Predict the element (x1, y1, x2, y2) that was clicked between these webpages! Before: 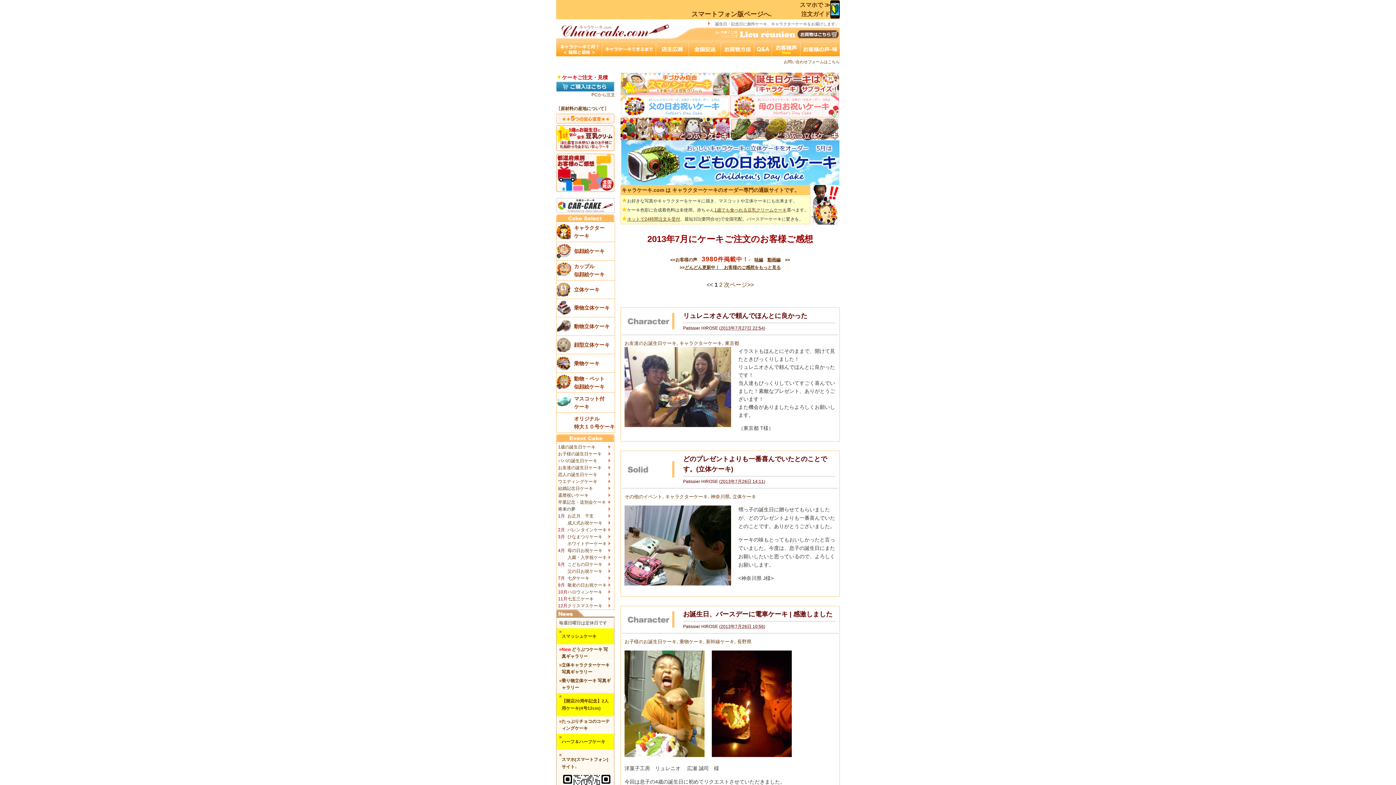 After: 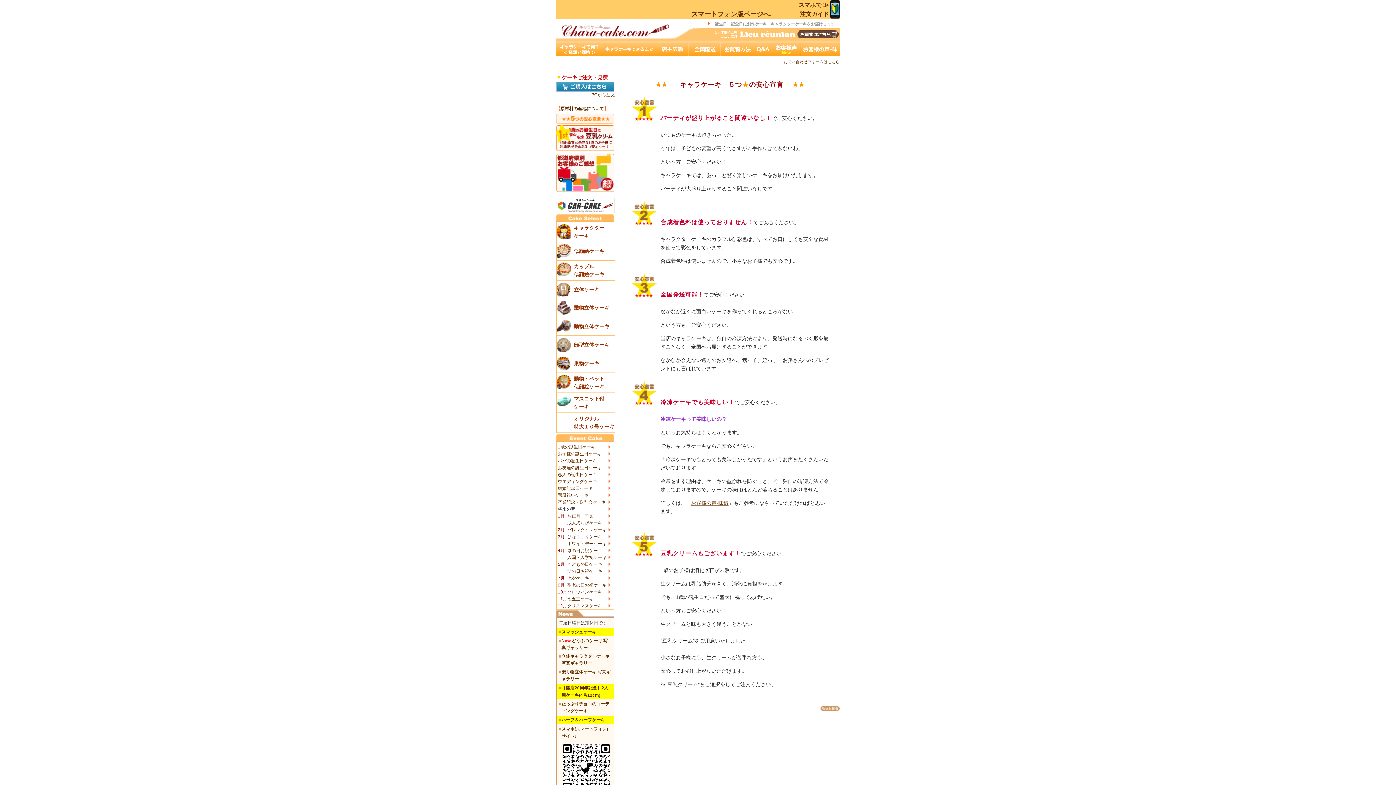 Action: bbox: (556, 121, 614, 126) label:  